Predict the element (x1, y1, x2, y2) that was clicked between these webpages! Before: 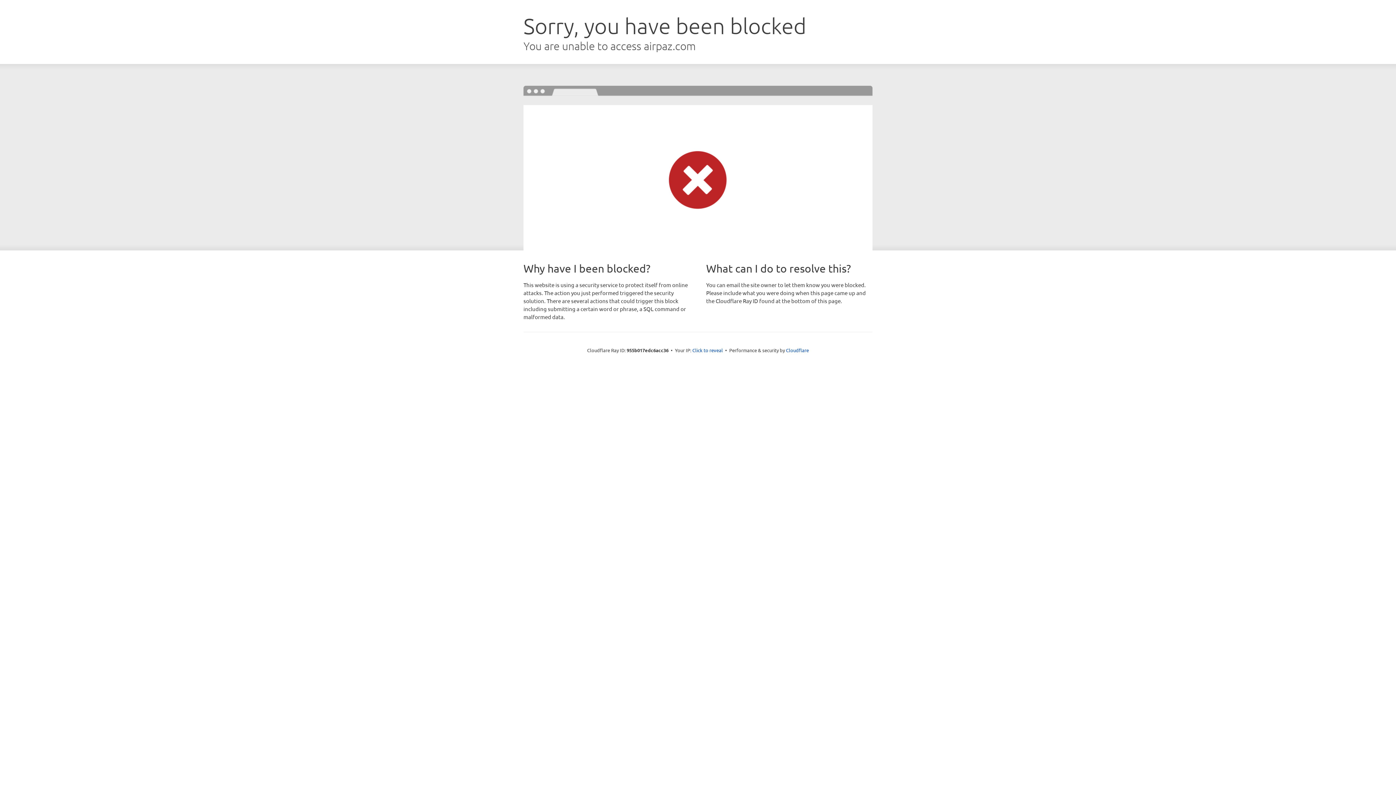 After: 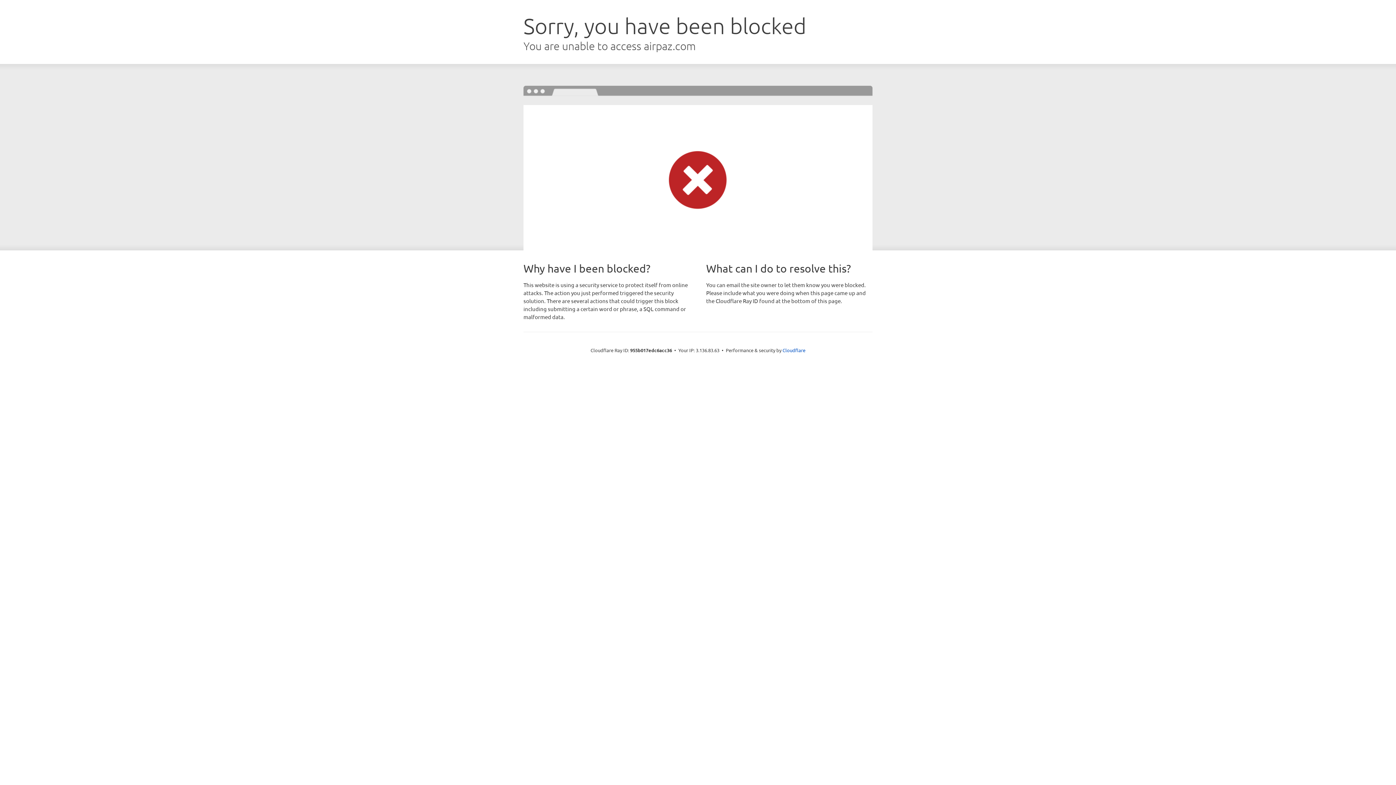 Action: label: Click to reveal bbox: (692, 346, 723, 353)